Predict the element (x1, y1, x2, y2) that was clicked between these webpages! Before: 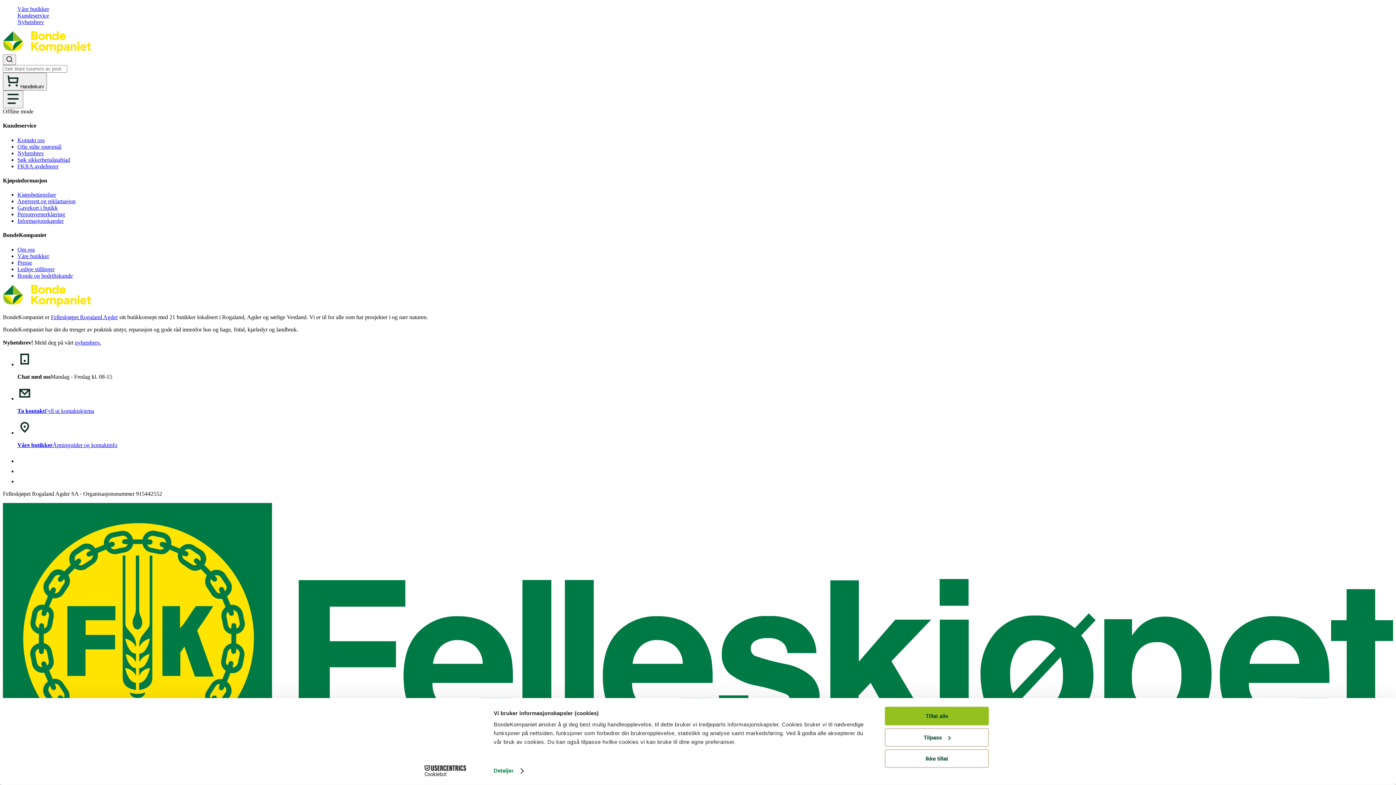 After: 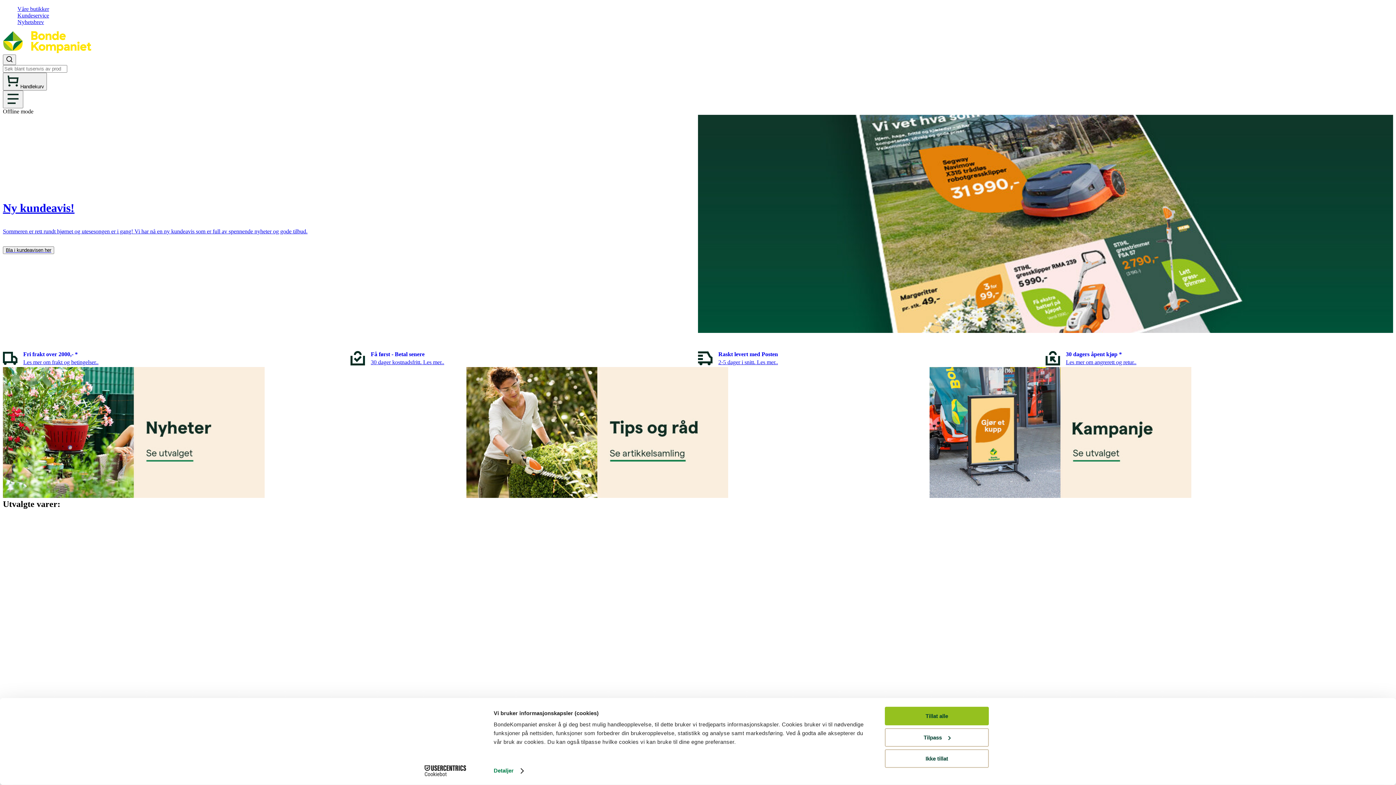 Action: bbox: (2, 48, 91, 54) label: Go to homepage